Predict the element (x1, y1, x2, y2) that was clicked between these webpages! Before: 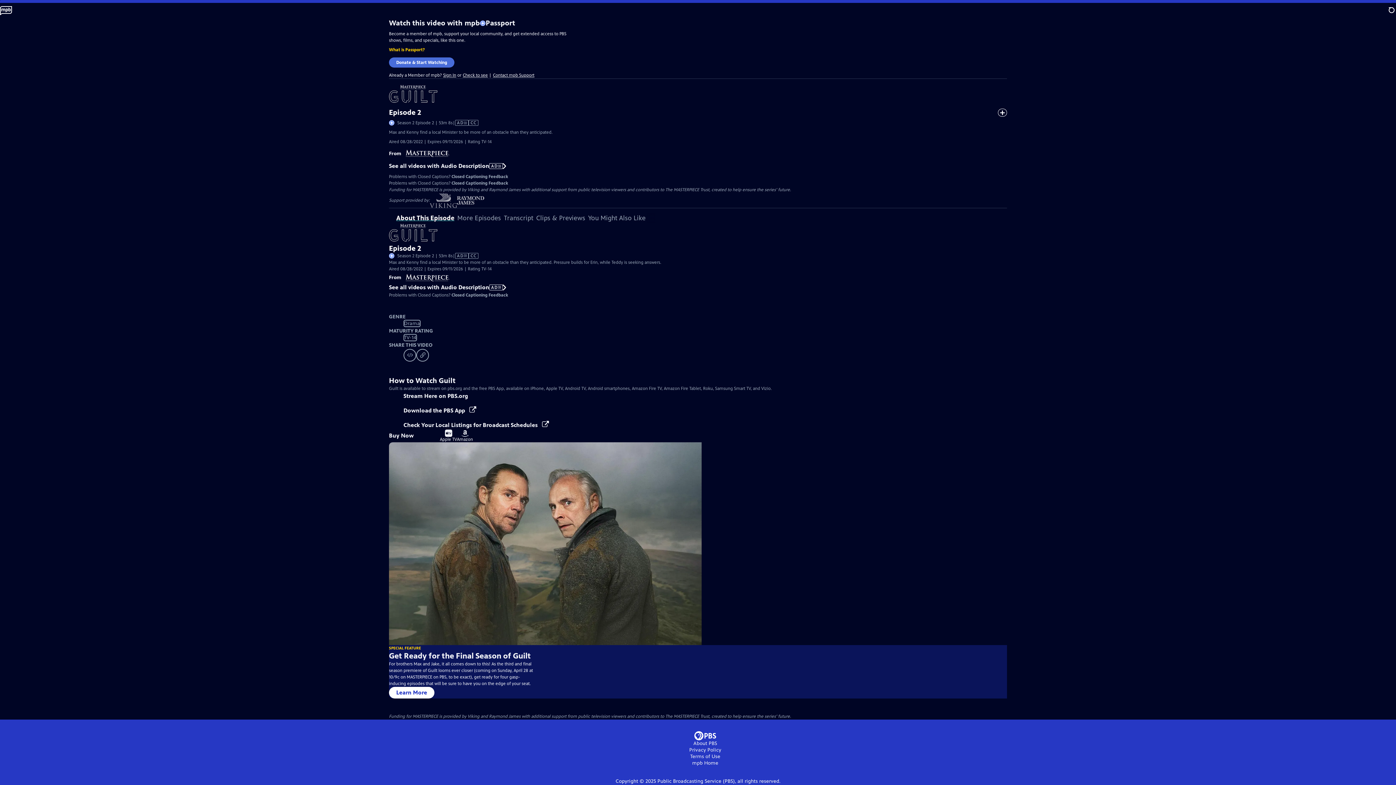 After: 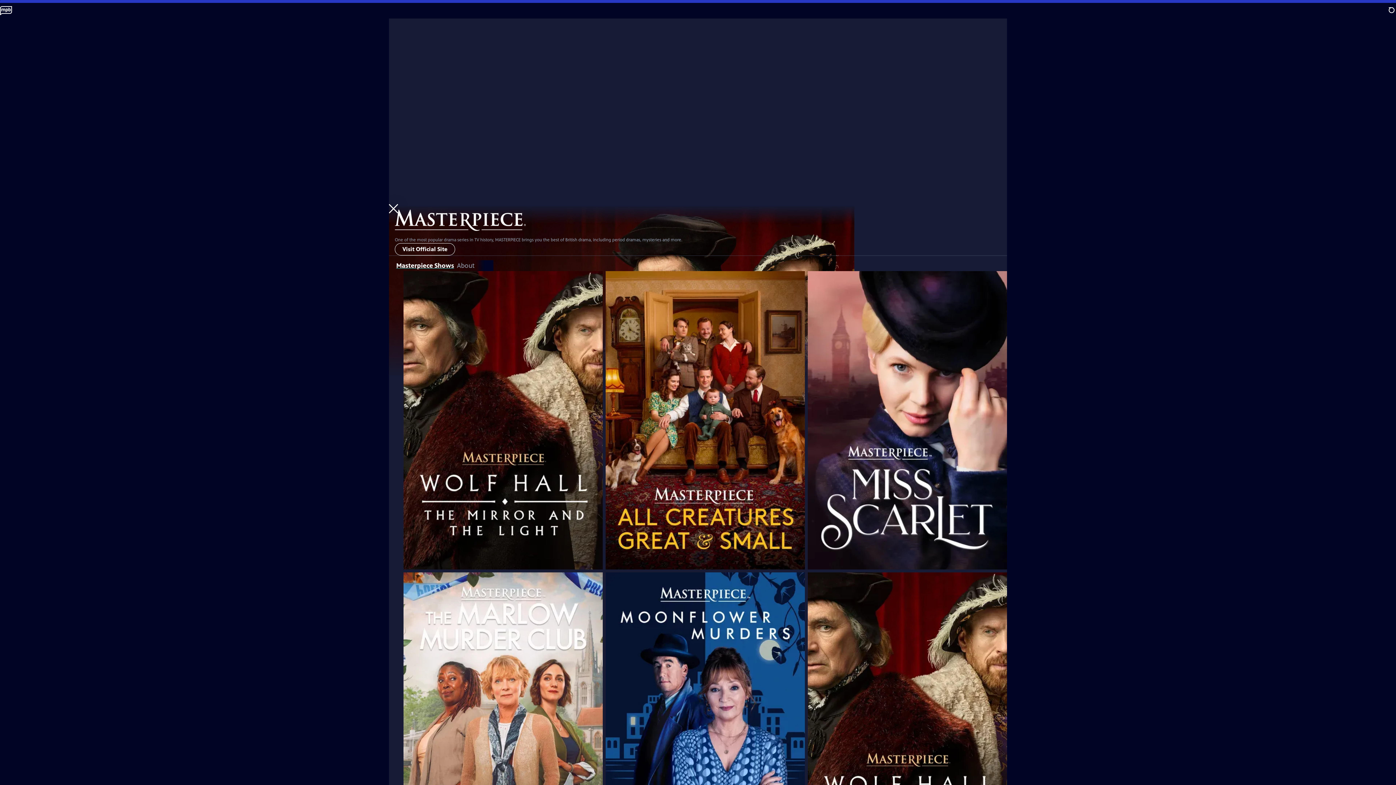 Action: bbox: (401, 148, 449, 158)